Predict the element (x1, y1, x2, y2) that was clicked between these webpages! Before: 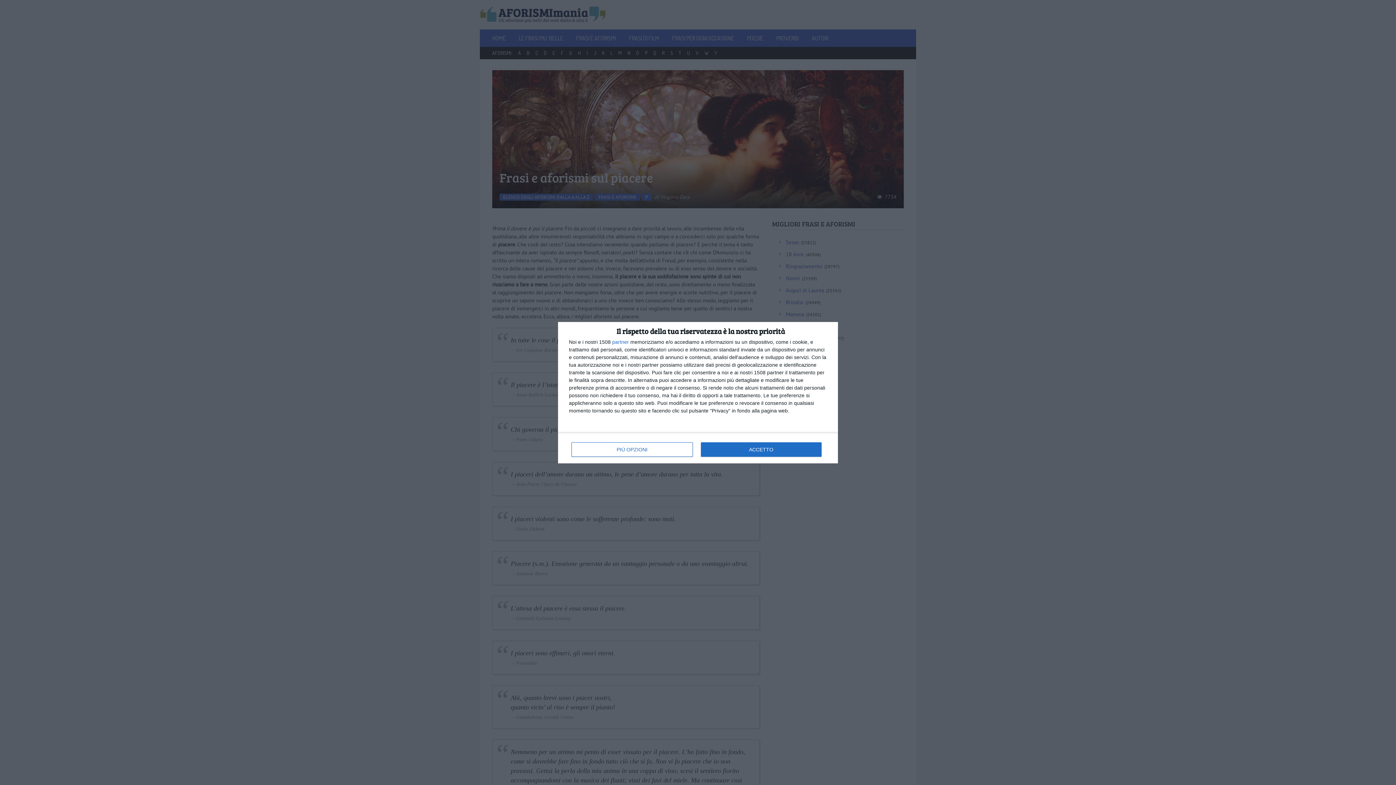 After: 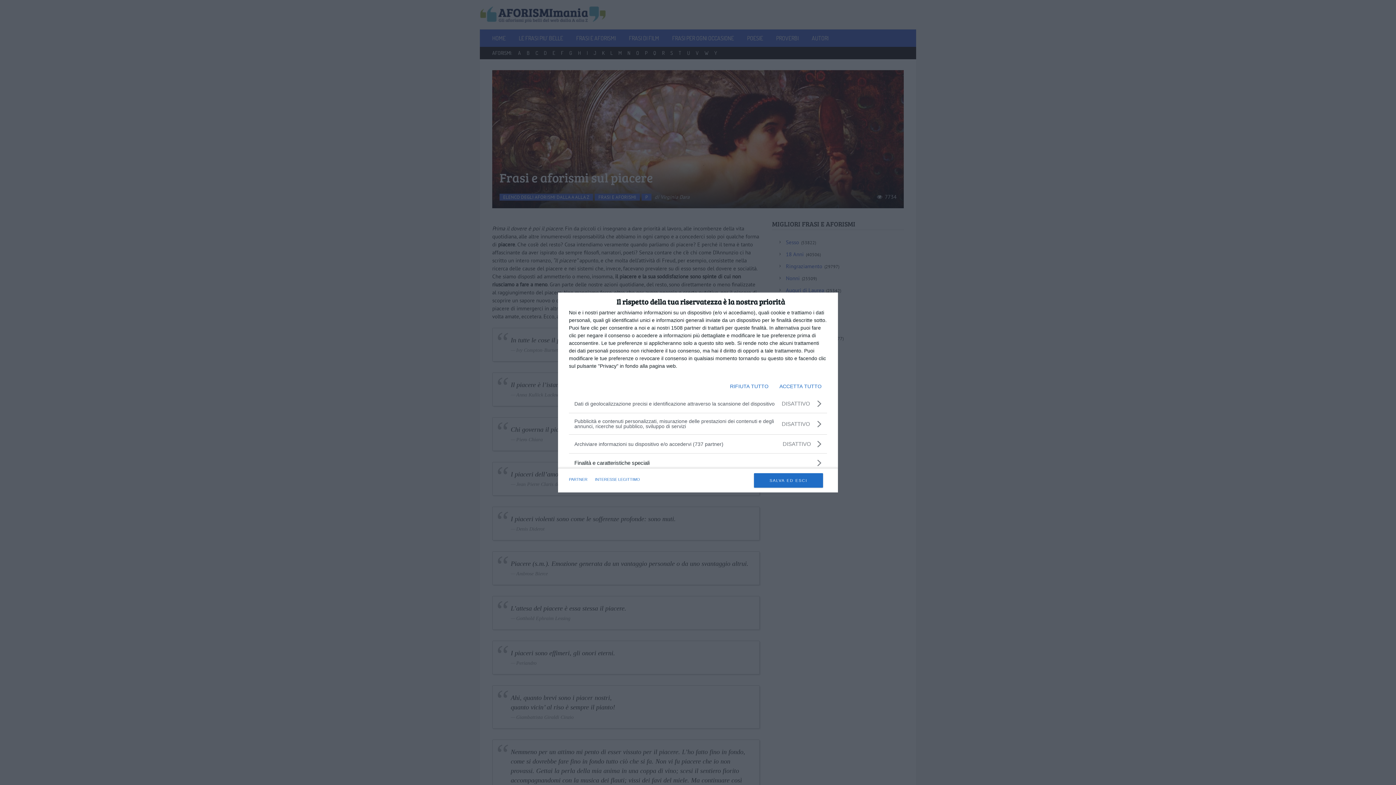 Action: label: PIÙ OPZIONI bbox: (571, 442, 692, 456)